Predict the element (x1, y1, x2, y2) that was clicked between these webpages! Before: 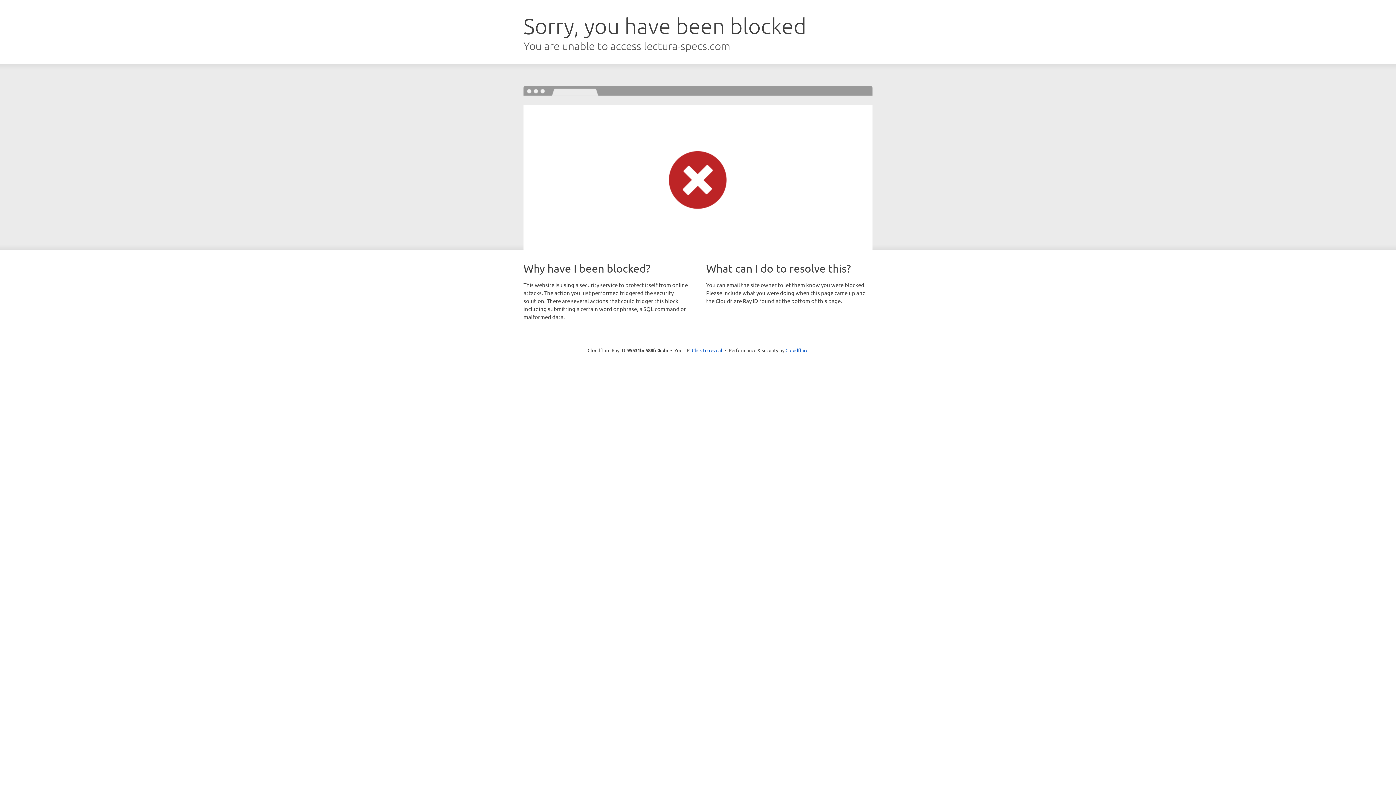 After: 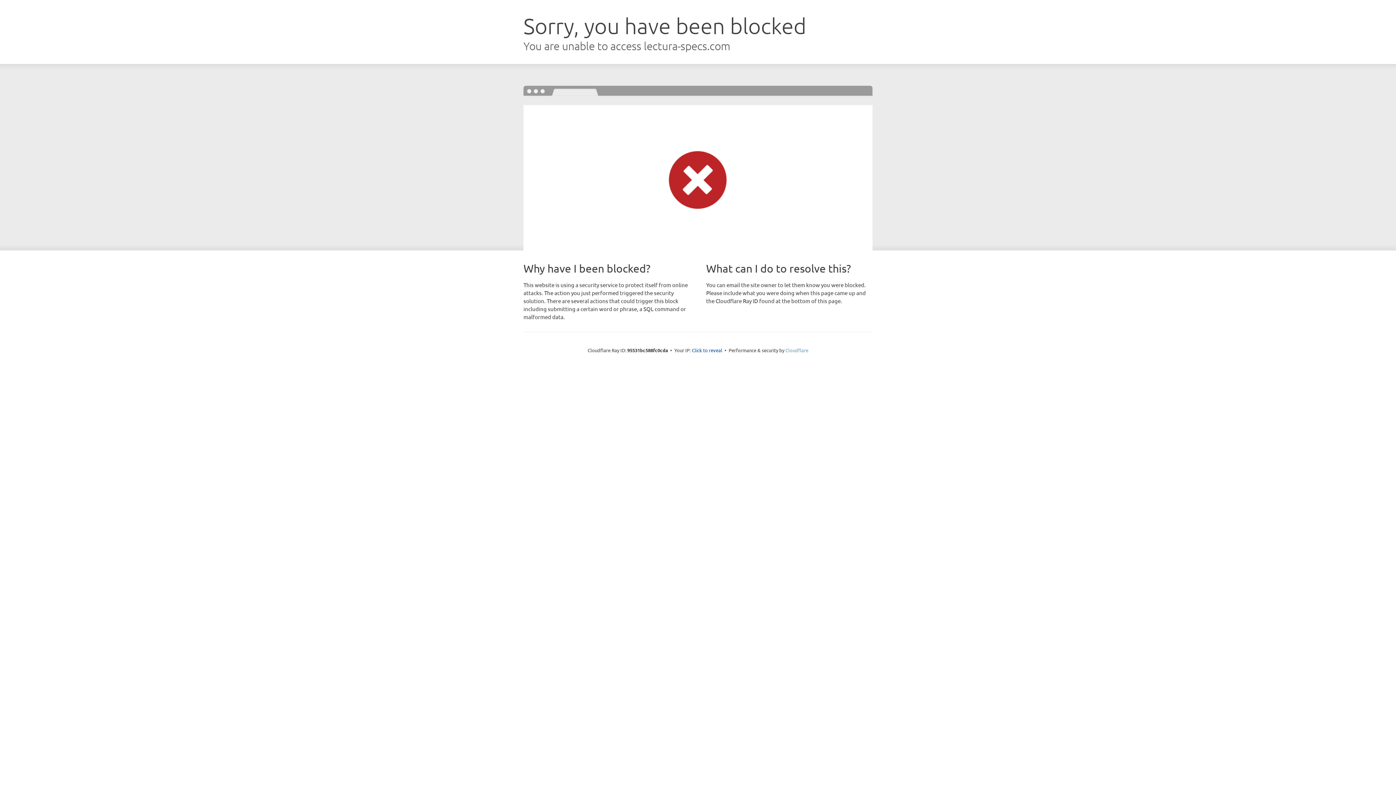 Action: label: Cloudflare bbox: (785, 347, 808, 353)